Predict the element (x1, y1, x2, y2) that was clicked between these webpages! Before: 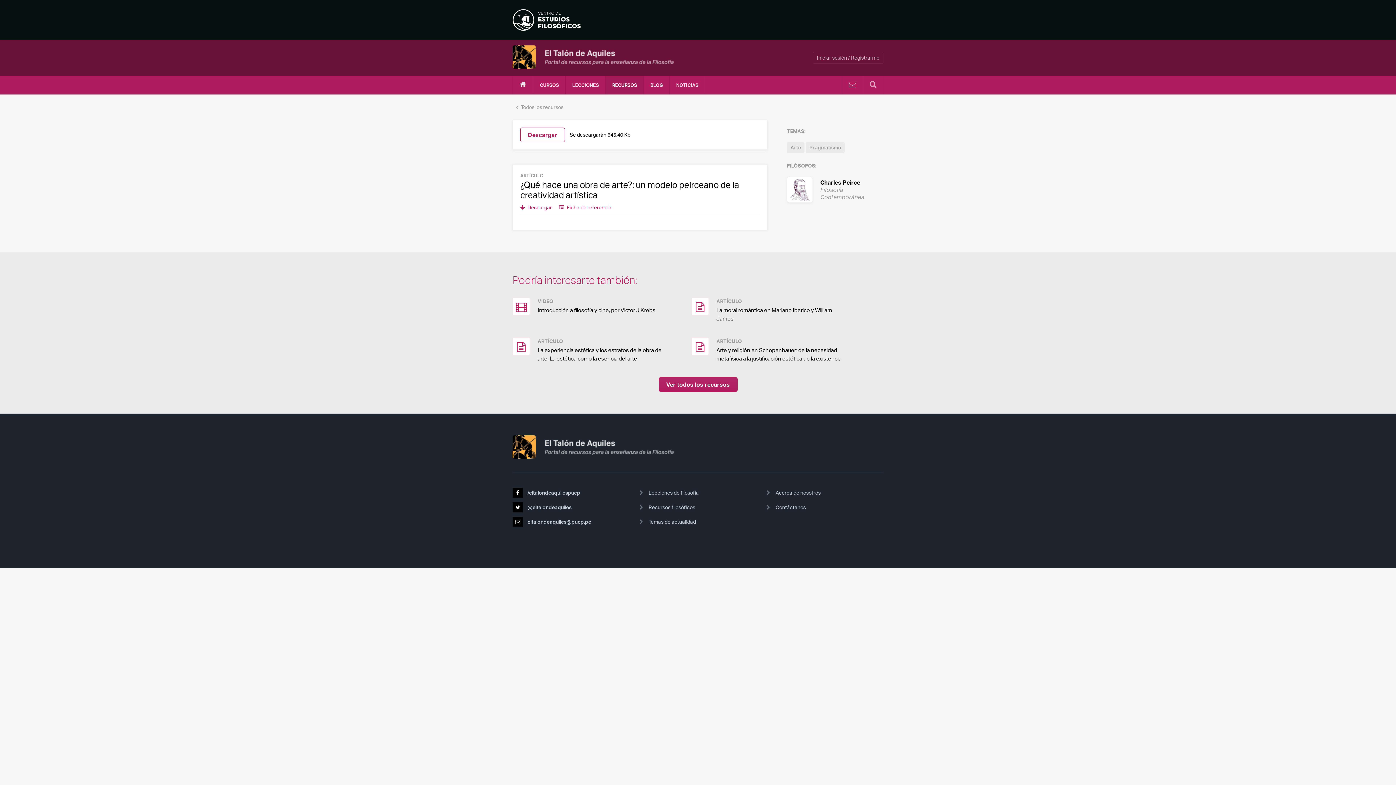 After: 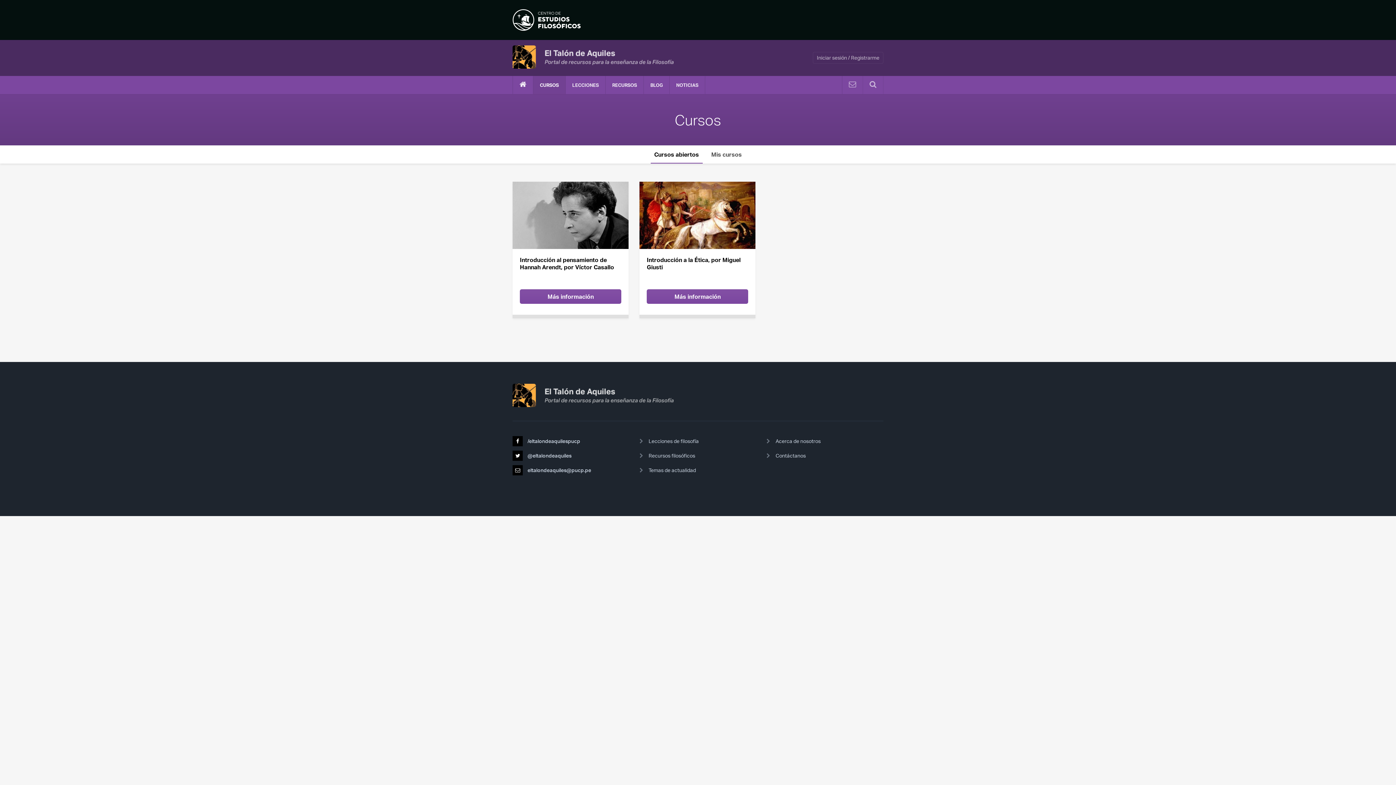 Action: bbox: (533, 76, 565, 94) label: CURSOS